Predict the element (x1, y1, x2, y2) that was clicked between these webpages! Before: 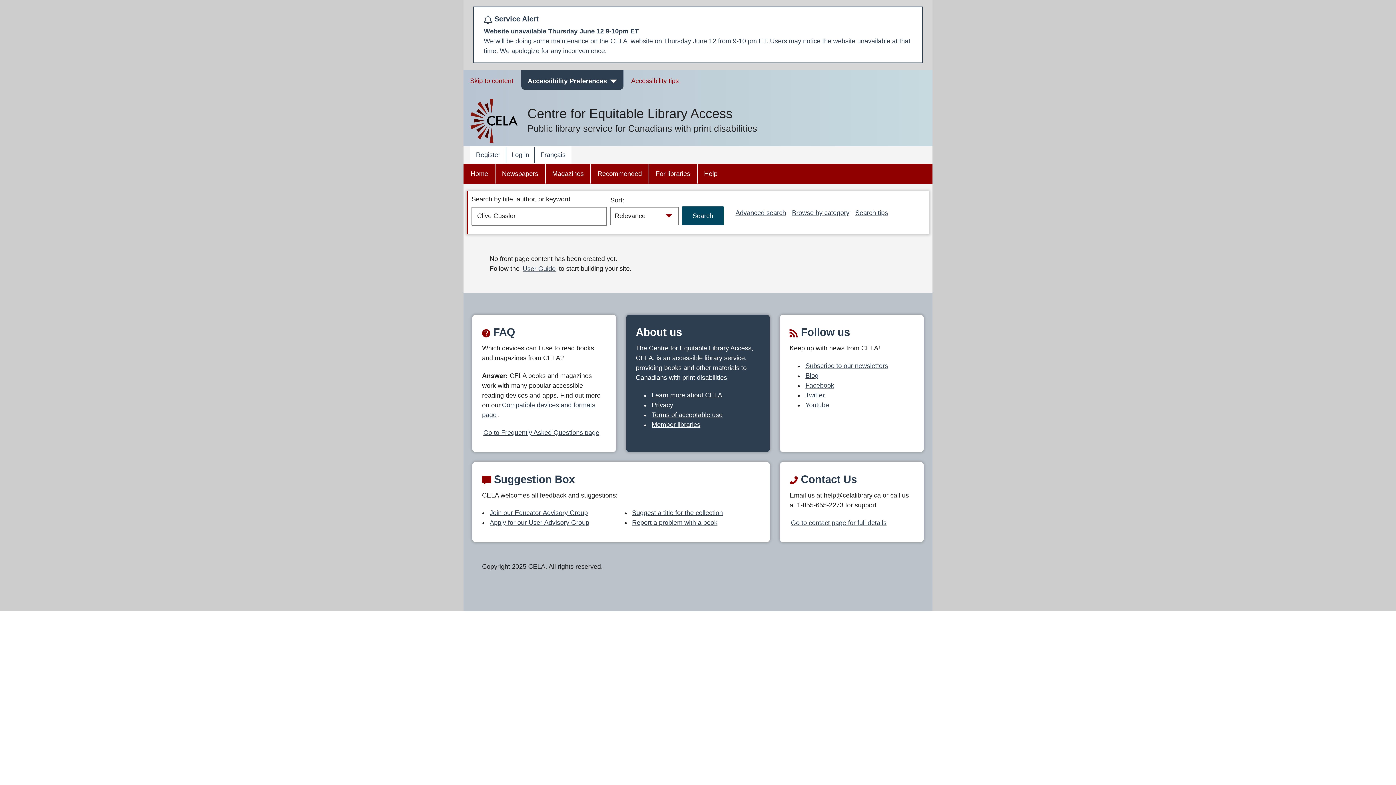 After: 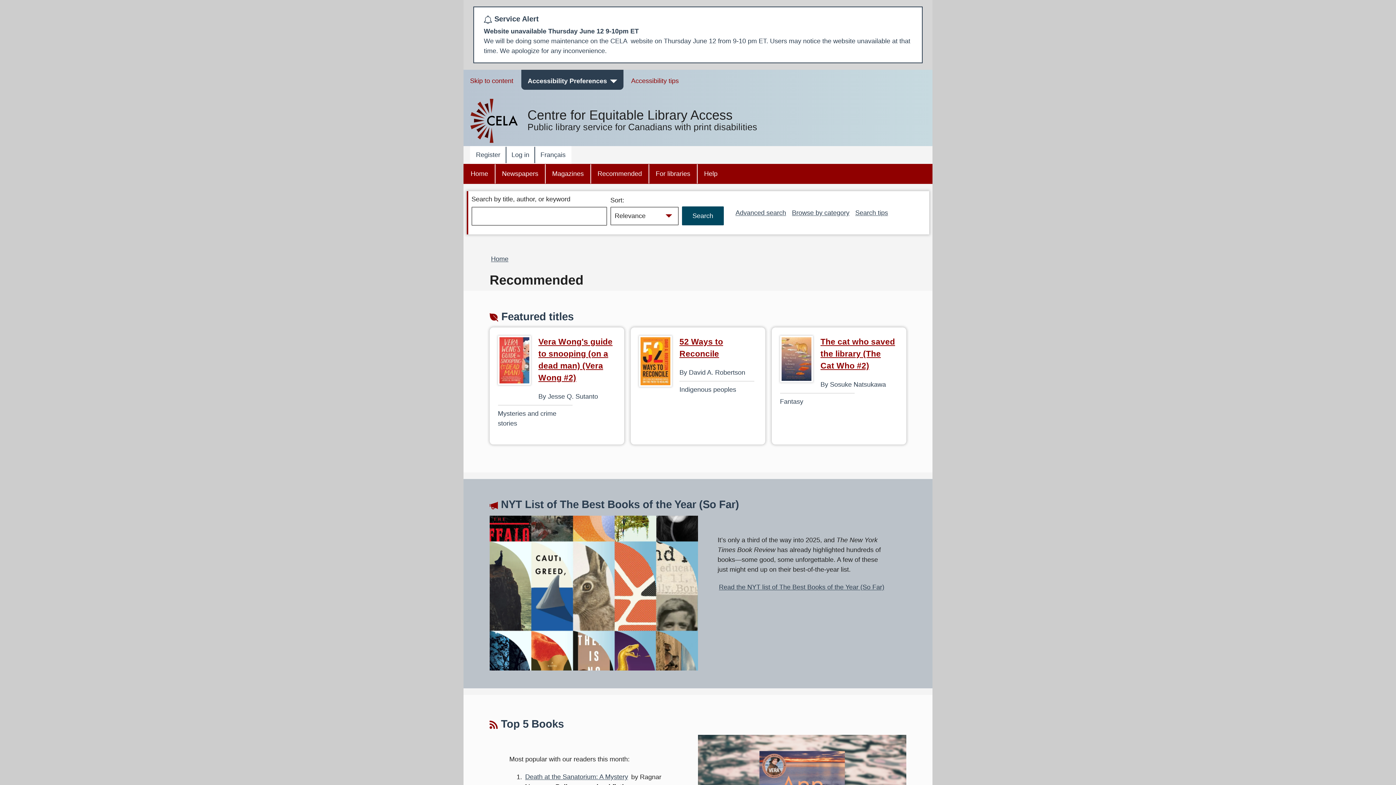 Action: label: Recommended bbox: (591, 164, 649, 183)